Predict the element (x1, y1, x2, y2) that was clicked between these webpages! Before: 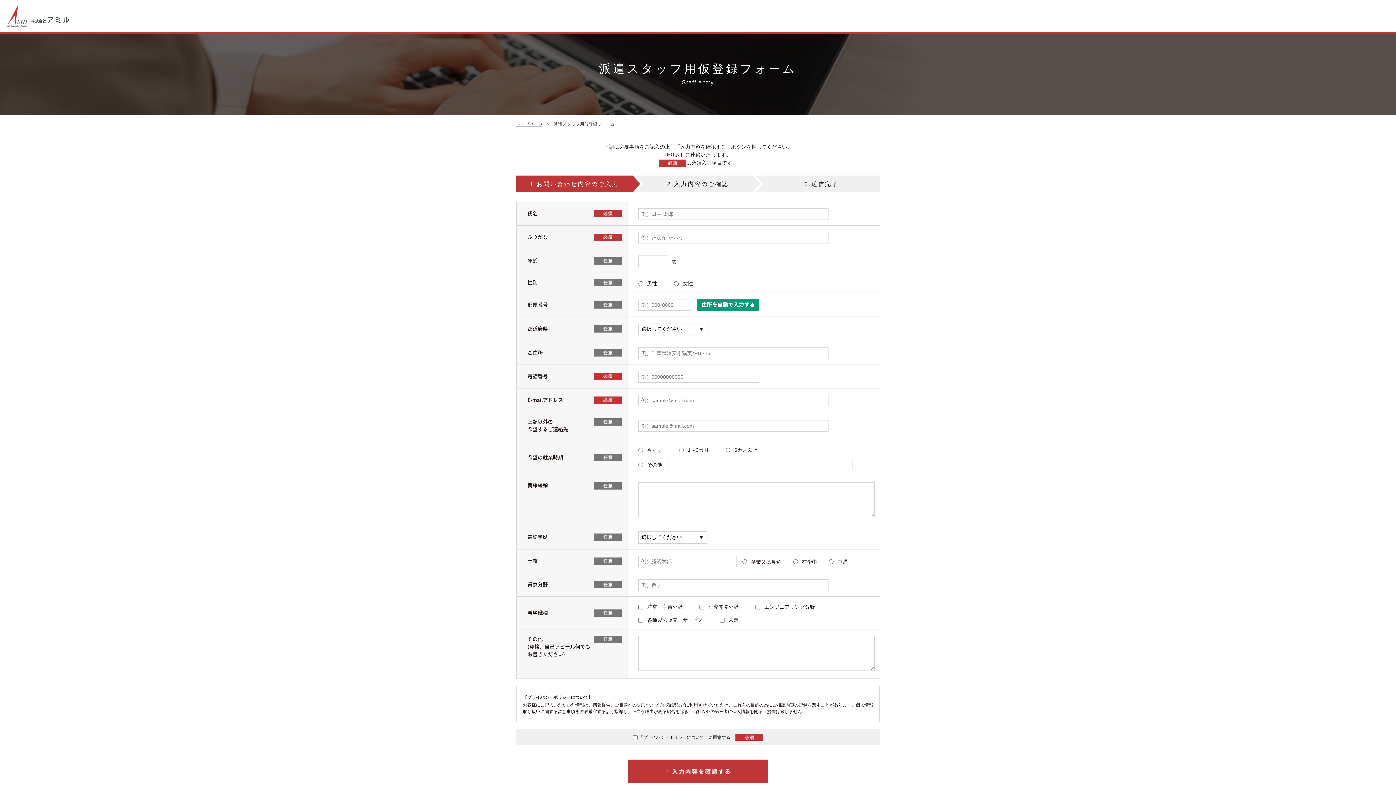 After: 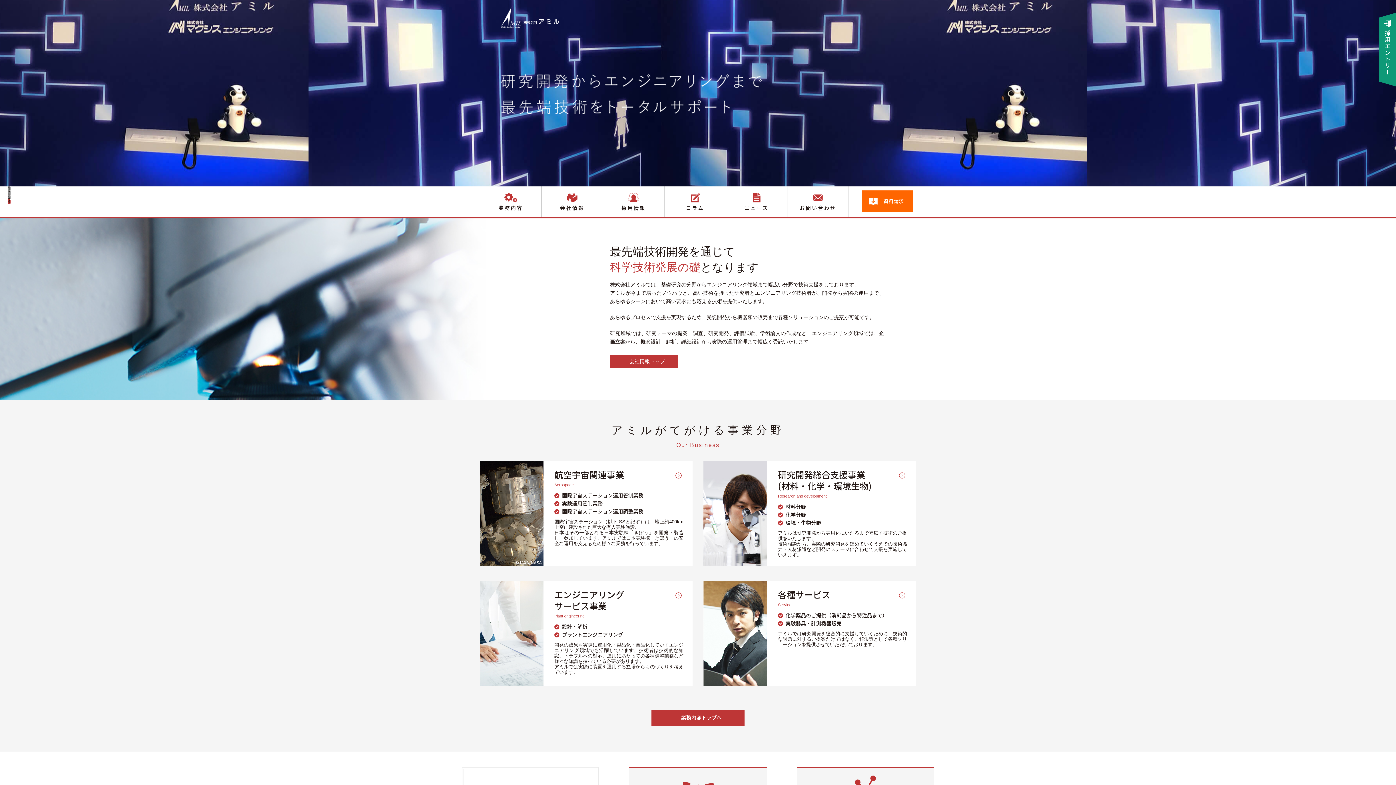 Action: label: トップページ bbox: (516, 121, 542, 126)